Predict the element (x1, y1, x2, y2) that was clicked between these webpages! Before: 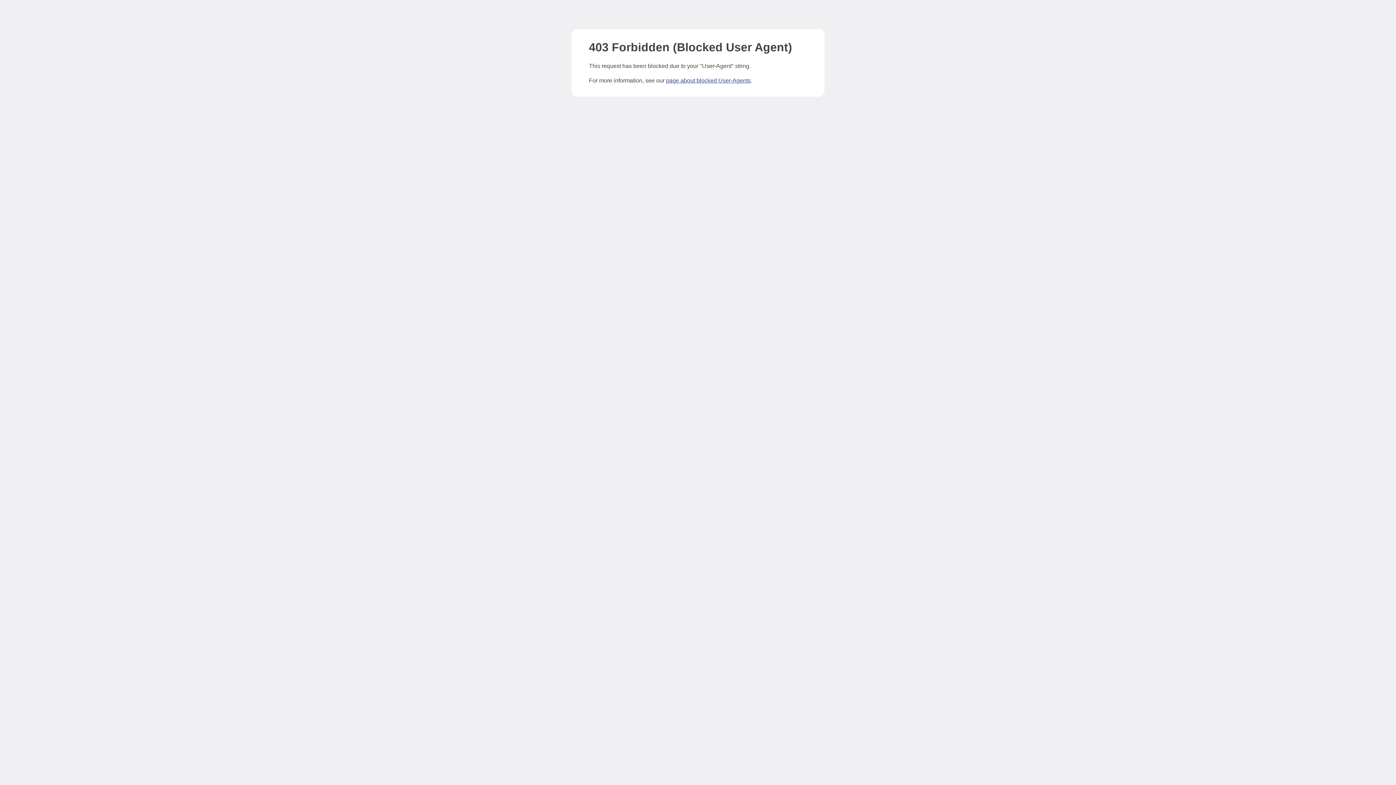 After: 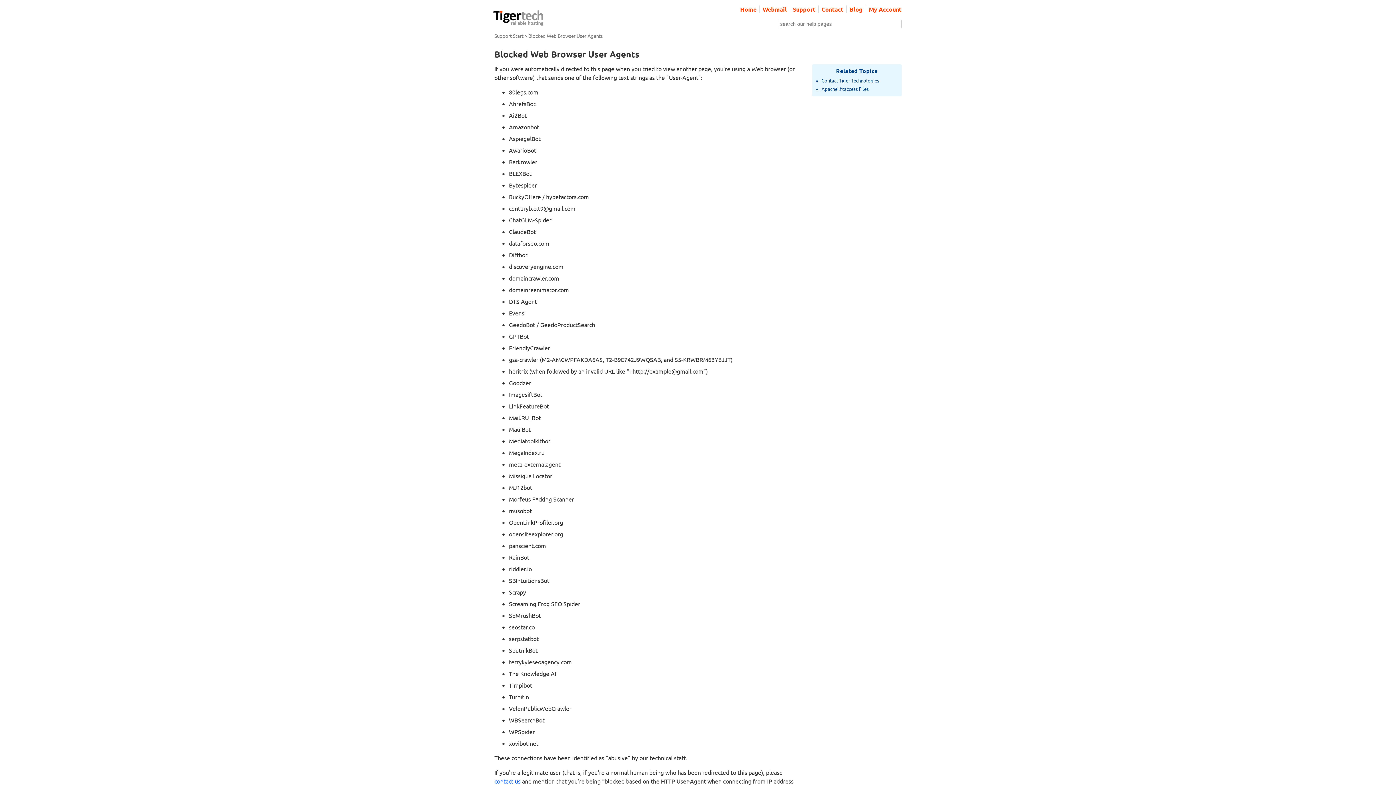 Action: bbox: (666, 77, 750, 83) label: page about blocked User-Agents